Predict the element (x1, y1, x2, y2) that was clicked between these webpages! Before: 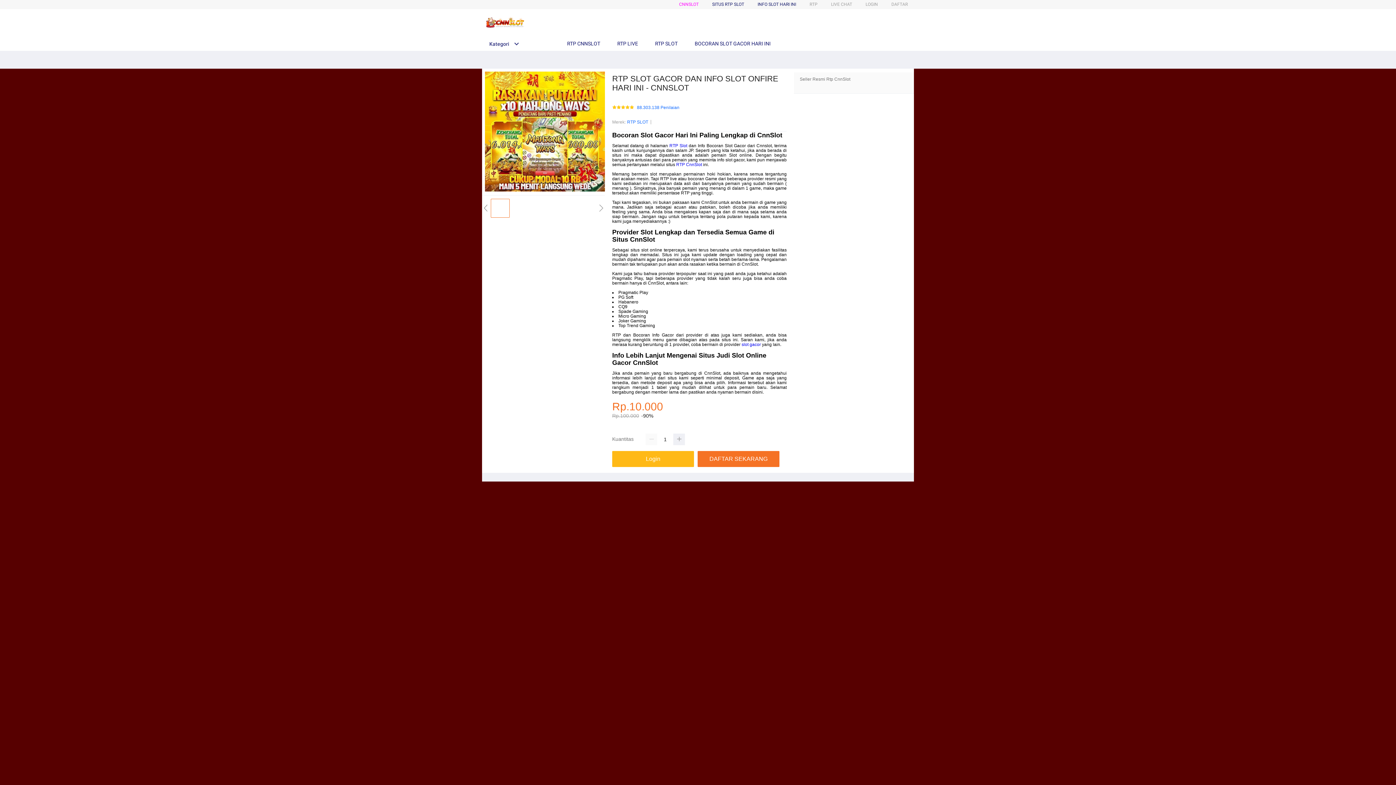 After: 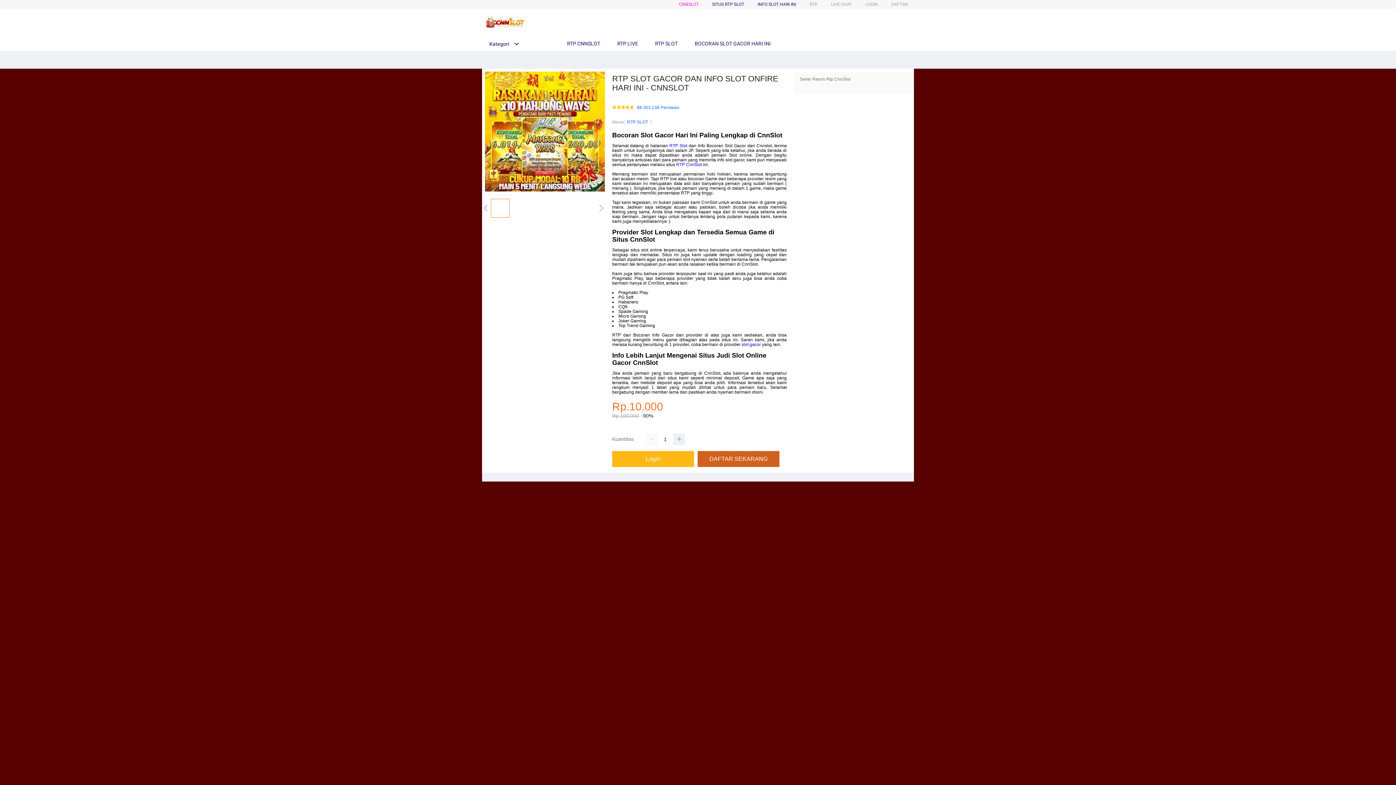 Action: bbox: (697, 451, 779, 467) label: DAFTAR SEKARANG